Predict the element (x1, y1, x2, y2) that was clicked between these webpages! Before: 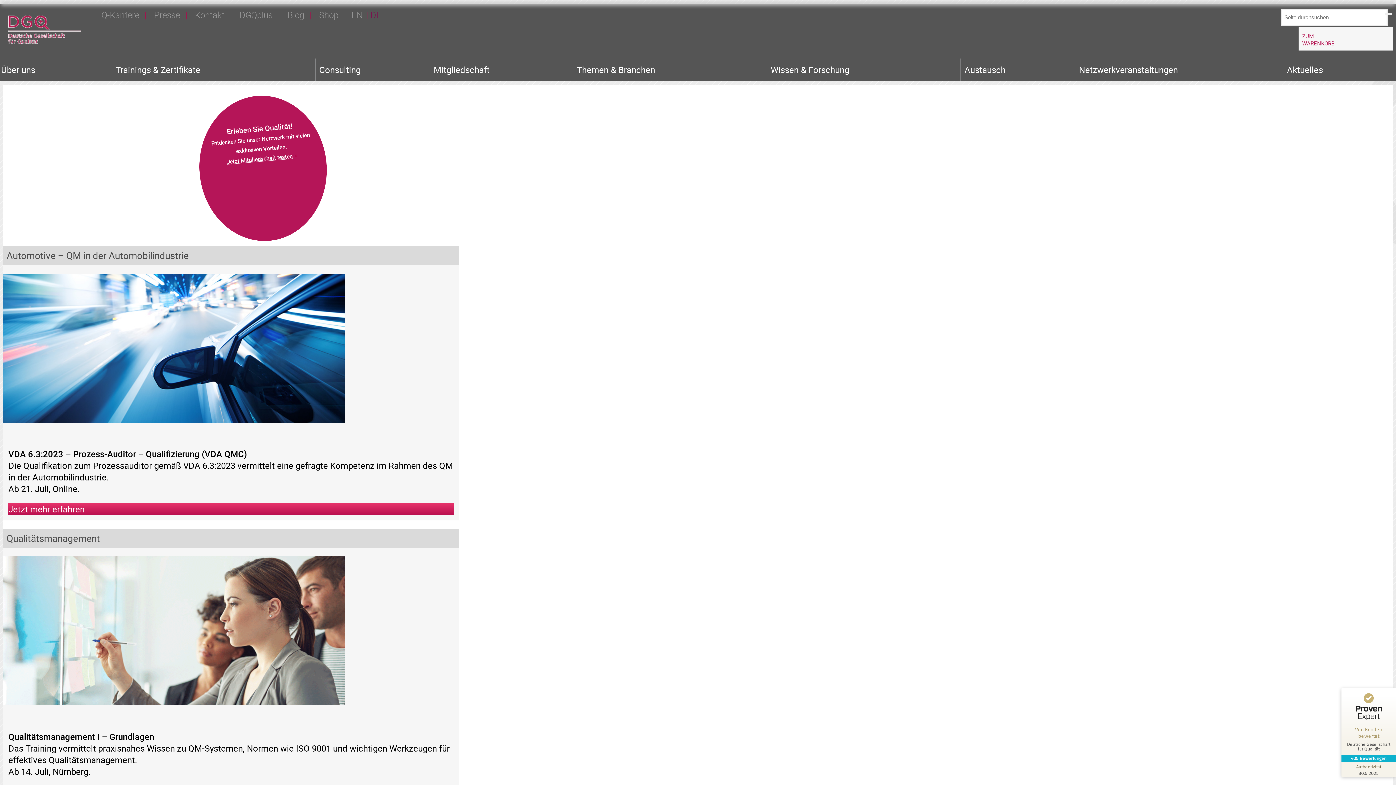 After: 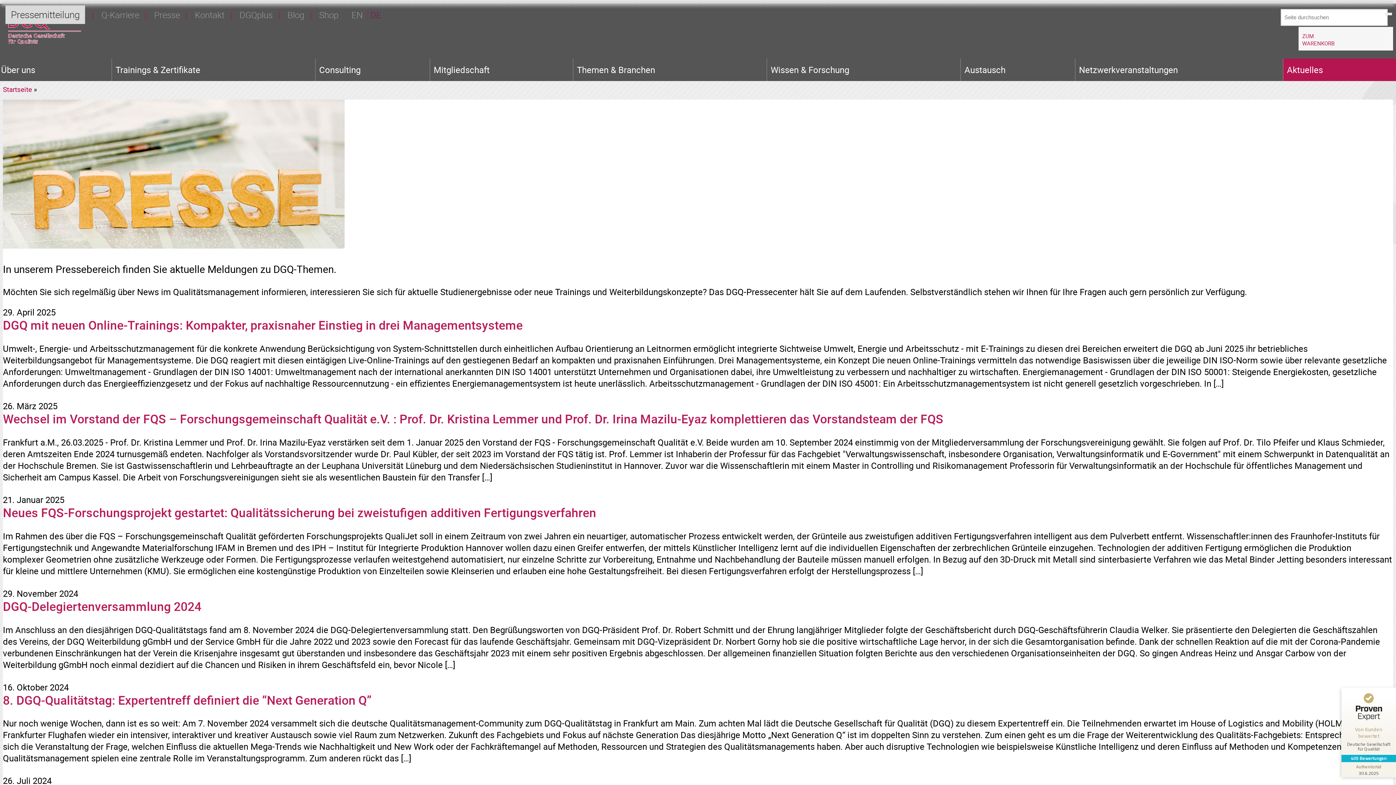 Action: label: Presse bbox: (154, 9, 180, 20)